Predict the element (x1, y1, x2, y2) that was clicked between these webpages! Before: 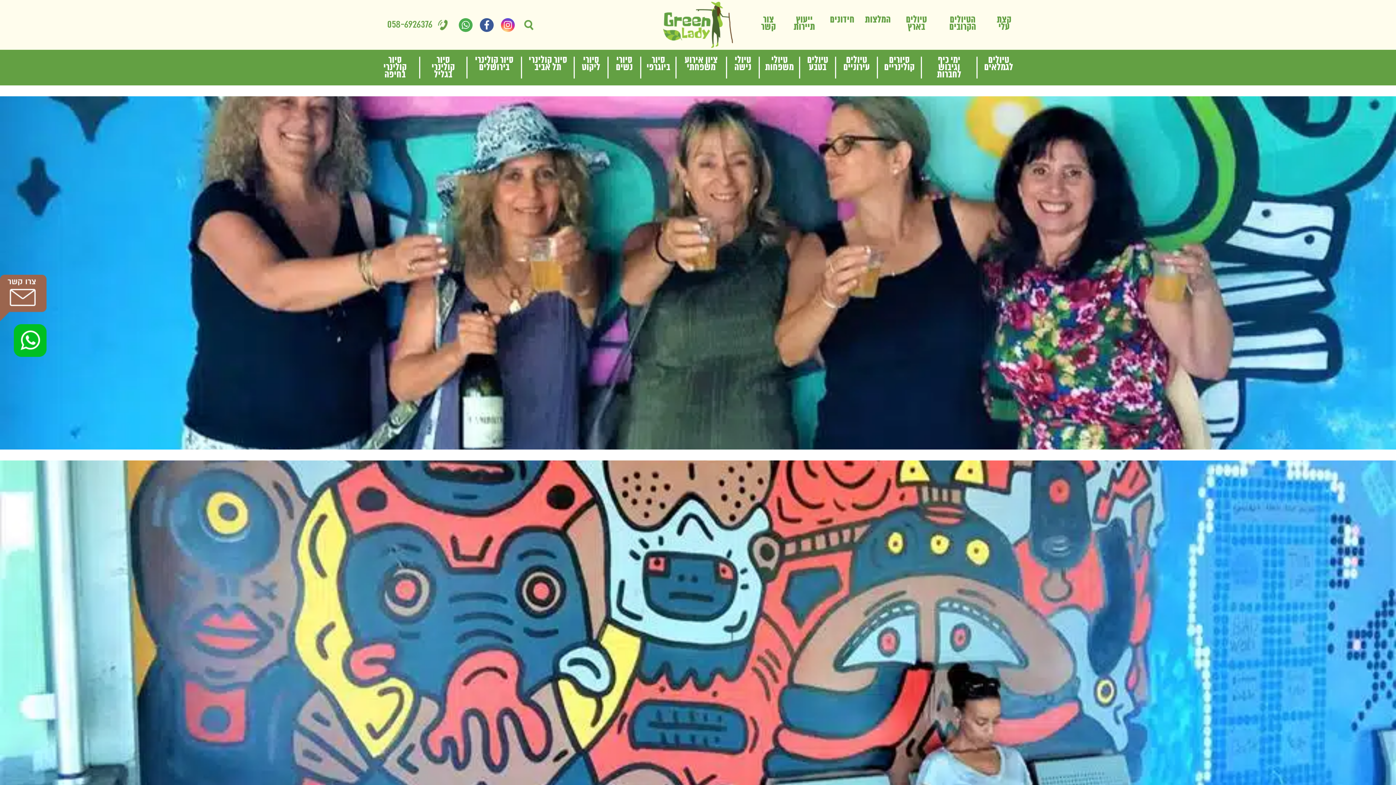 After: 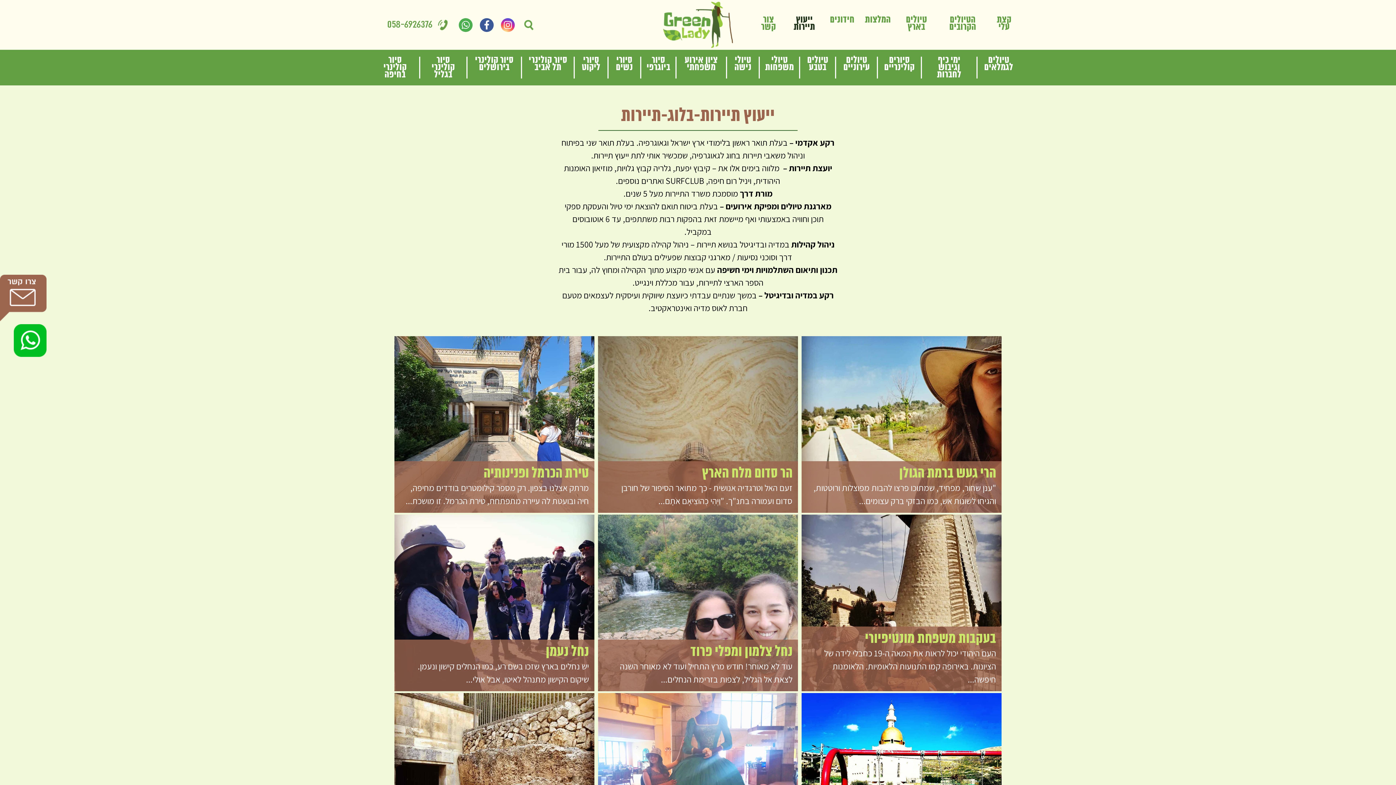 Action: label: ייעוץ תיירות bbox: (789, 16, 819, 33)